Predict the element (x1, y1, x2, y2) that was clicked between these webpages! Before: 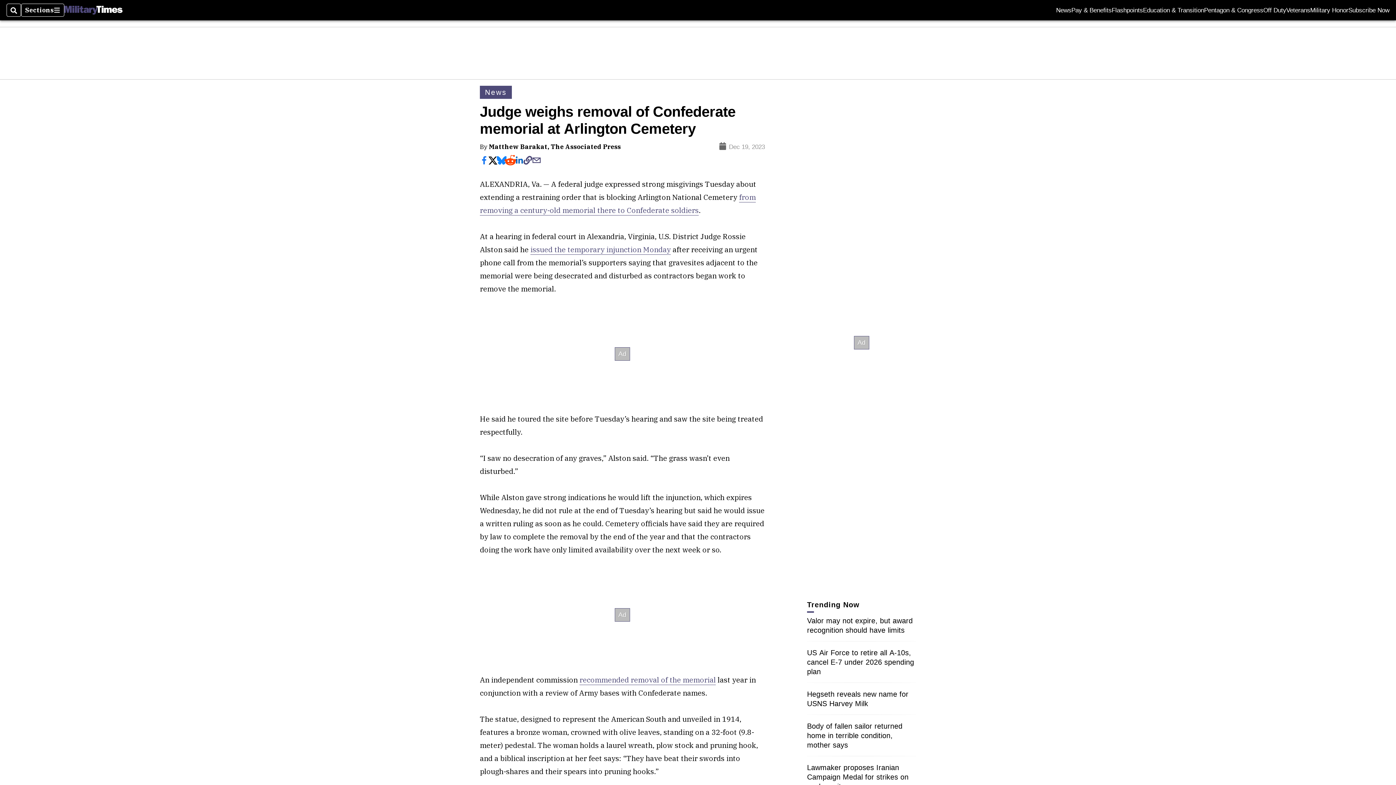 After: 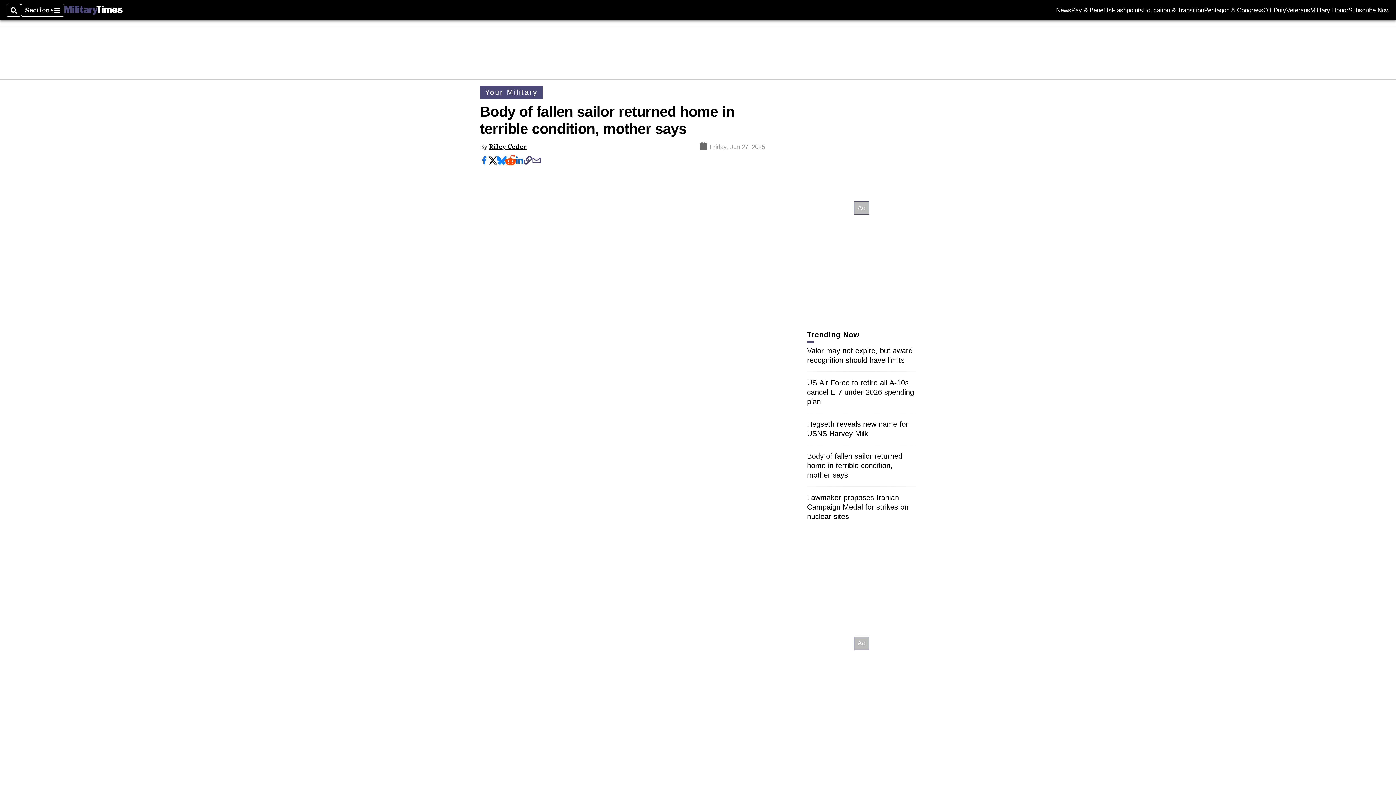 Action: bbox: (807, 722, 902, 749) label: Body of fallen sailor returned home in terrible condition, mother says